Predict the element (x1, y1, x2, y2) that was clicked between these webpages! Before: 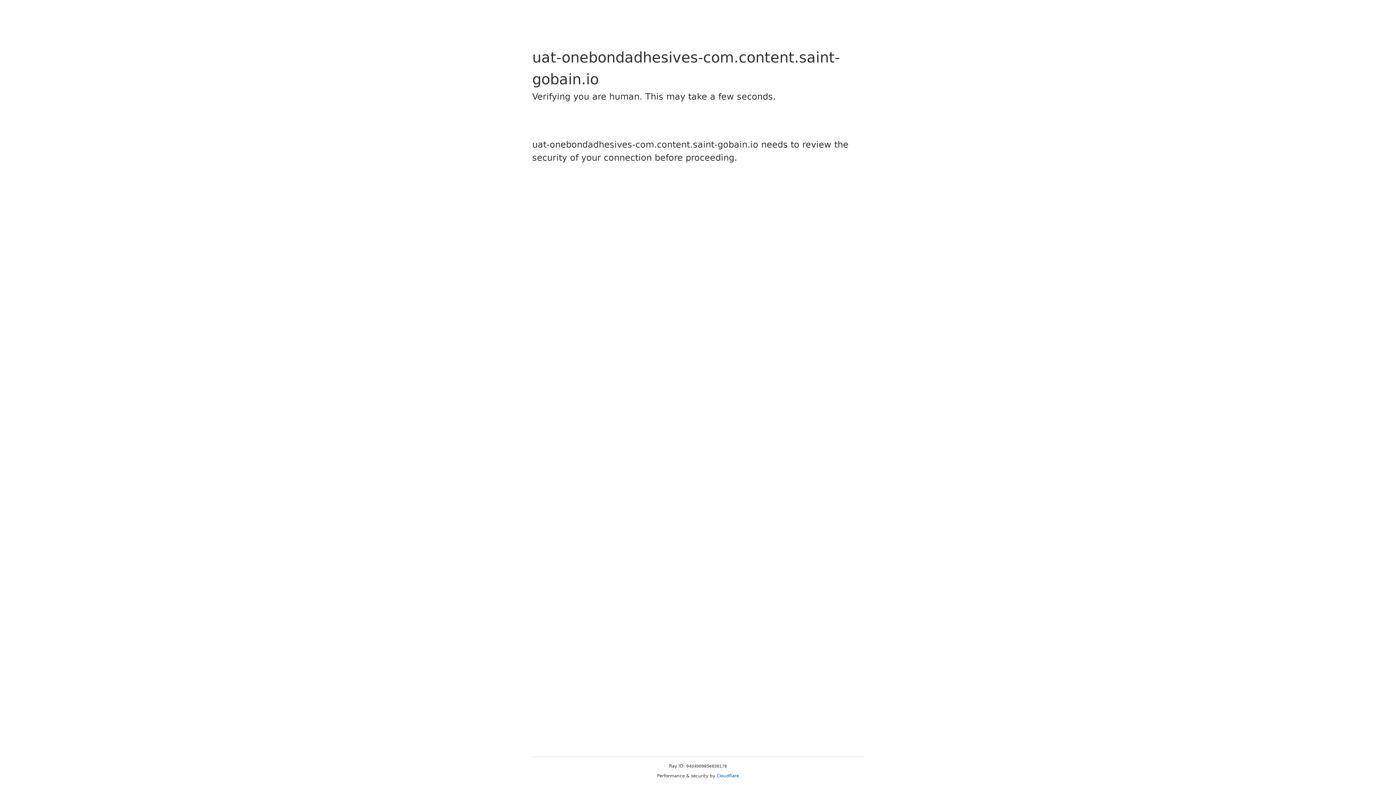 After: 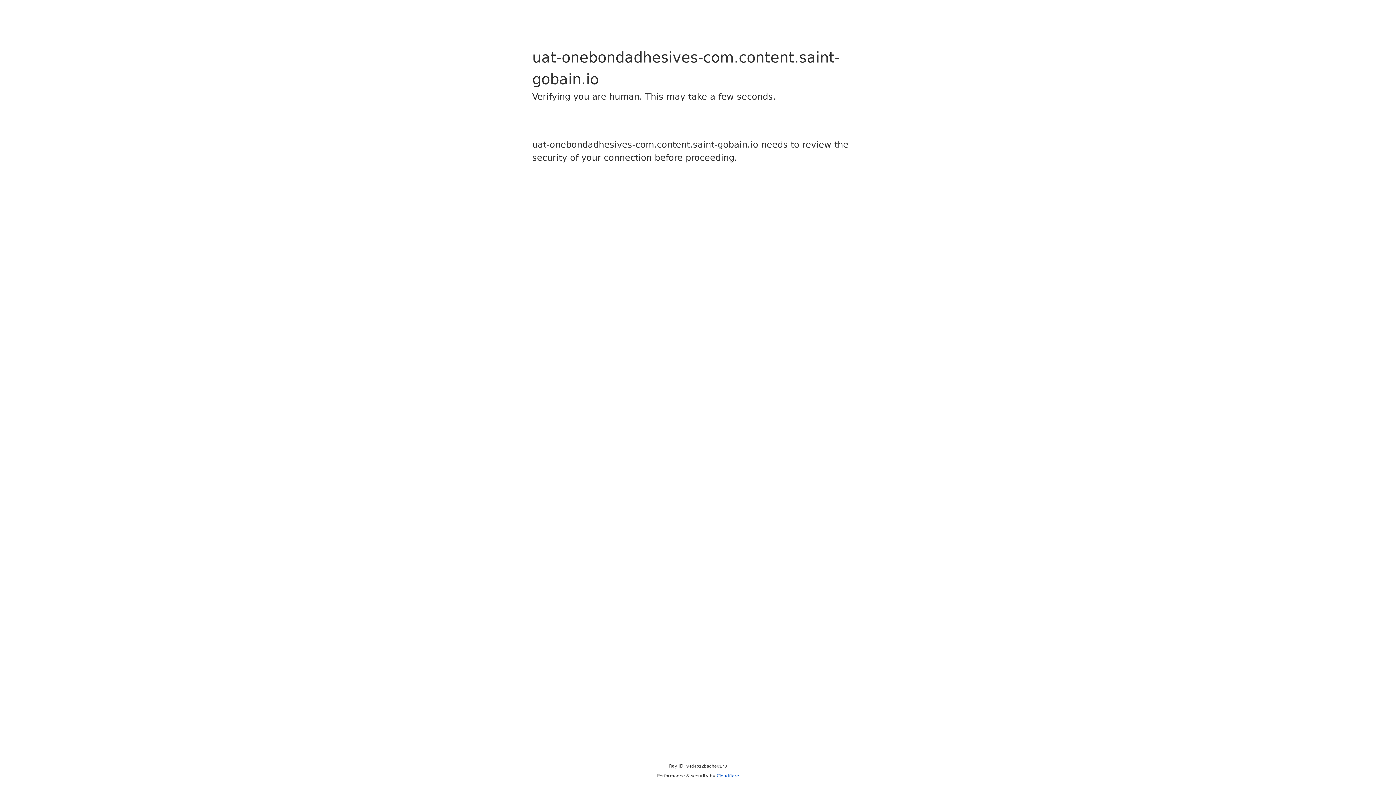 Action: label: Cloudflare bbox: (716, 773, 739, 778)